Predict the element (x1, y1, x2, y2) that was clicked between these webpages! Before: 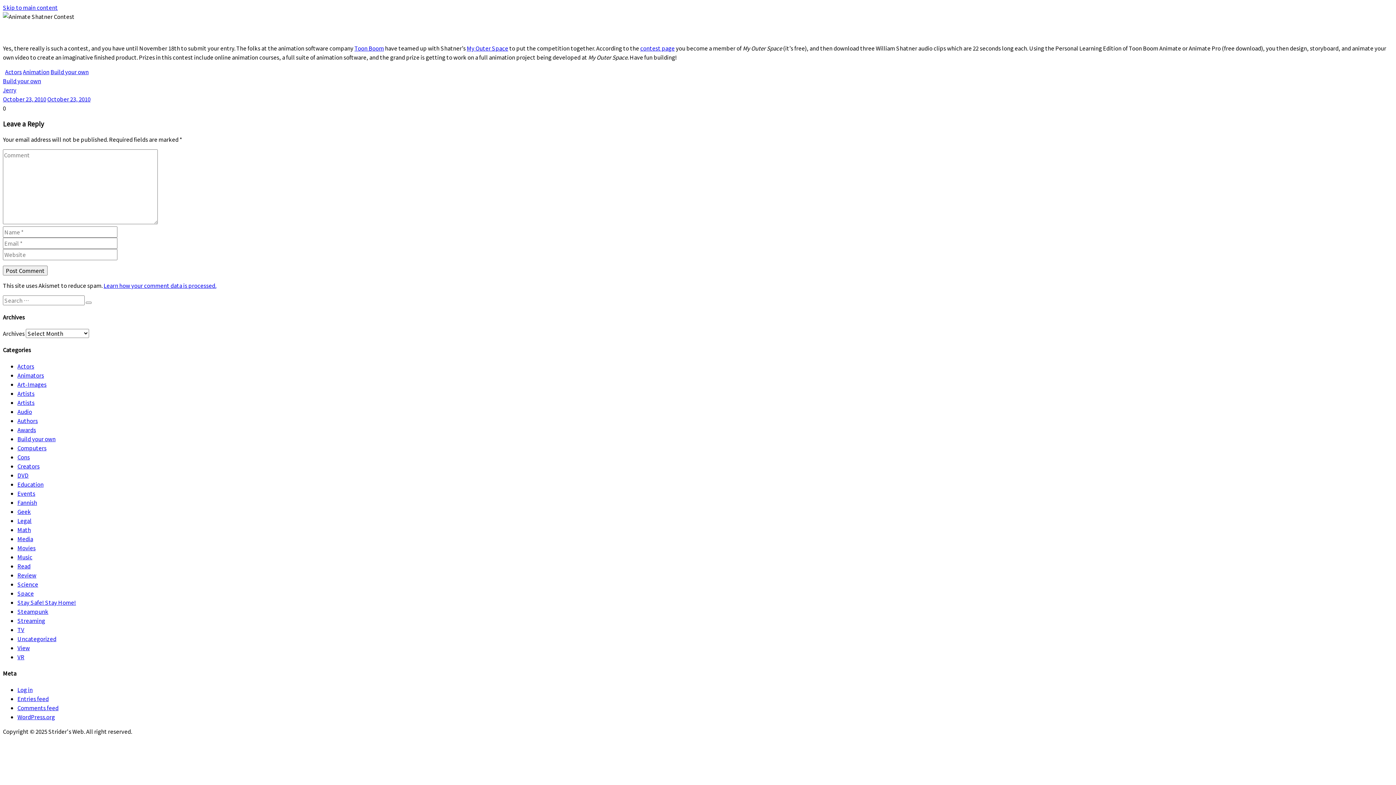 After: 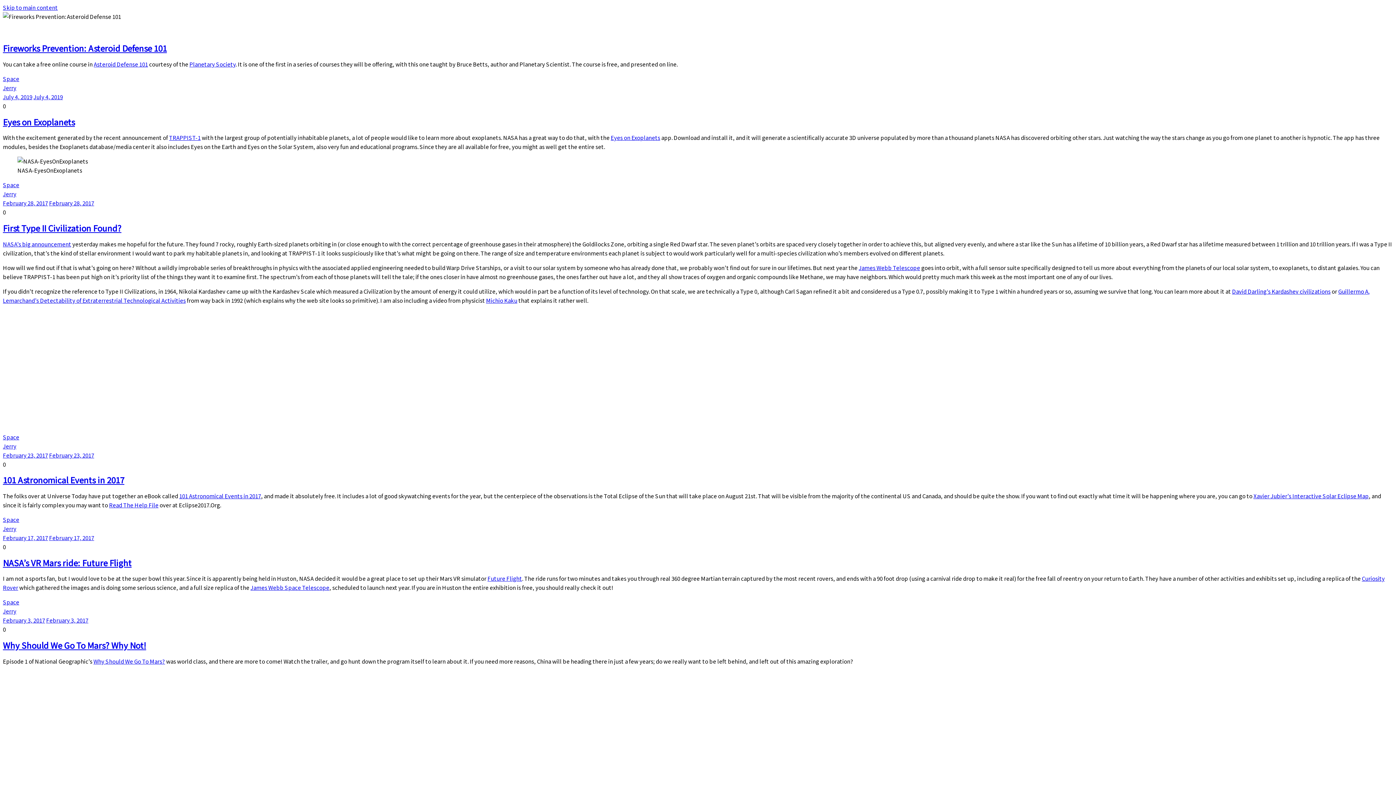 Action: bbox: (17, 589, 33, 597) label: Space